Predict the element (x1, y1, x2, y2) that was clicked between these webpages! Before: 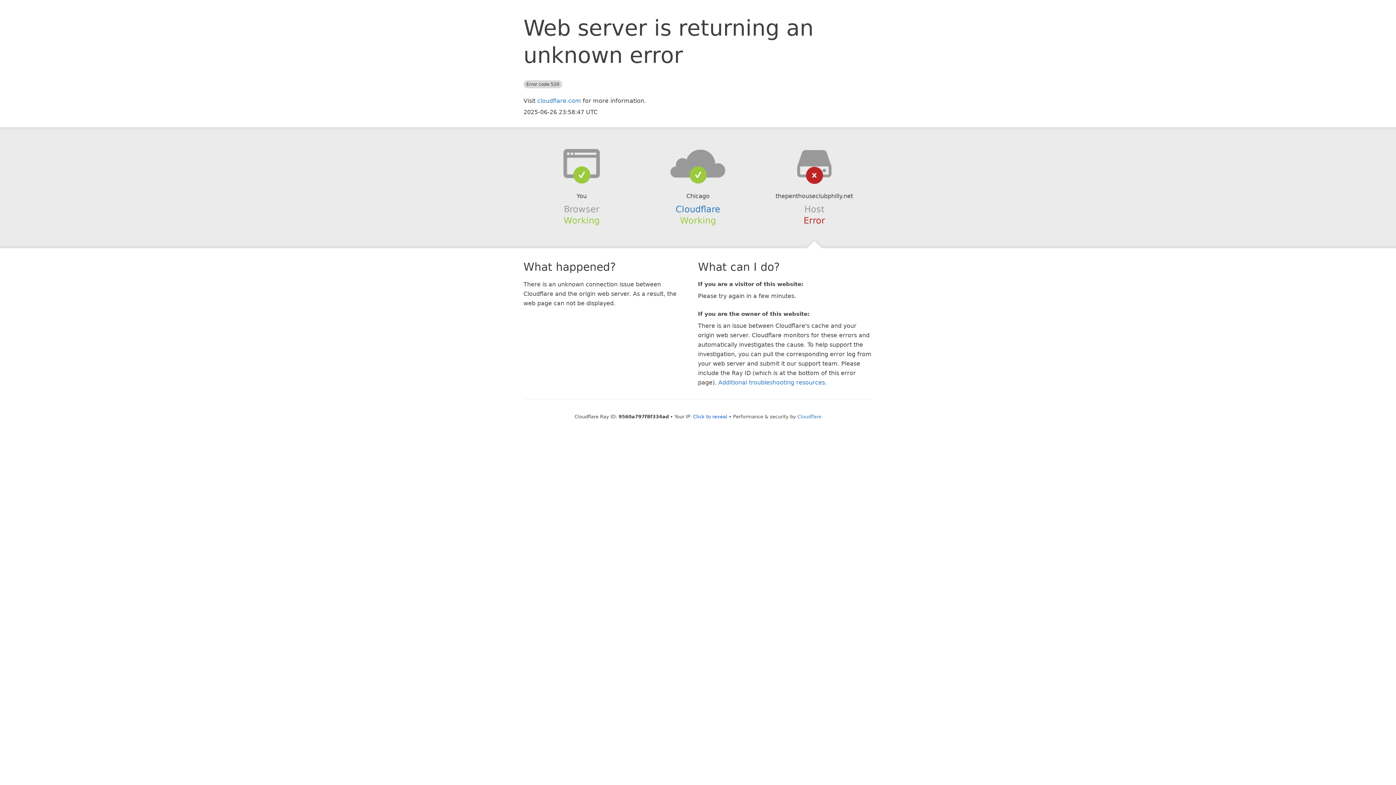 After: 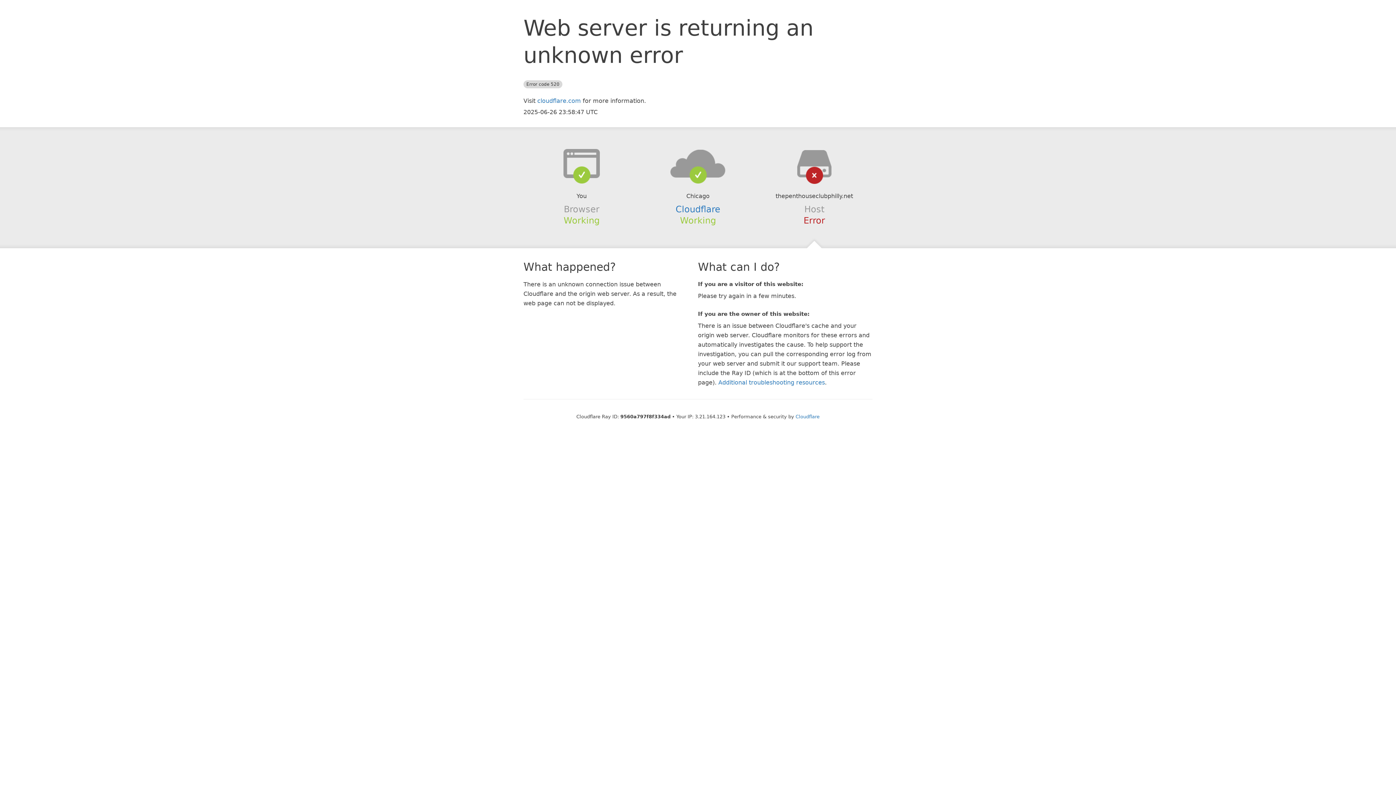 Action: label: Click to reveal bbox: (693, 414, 727, 419)